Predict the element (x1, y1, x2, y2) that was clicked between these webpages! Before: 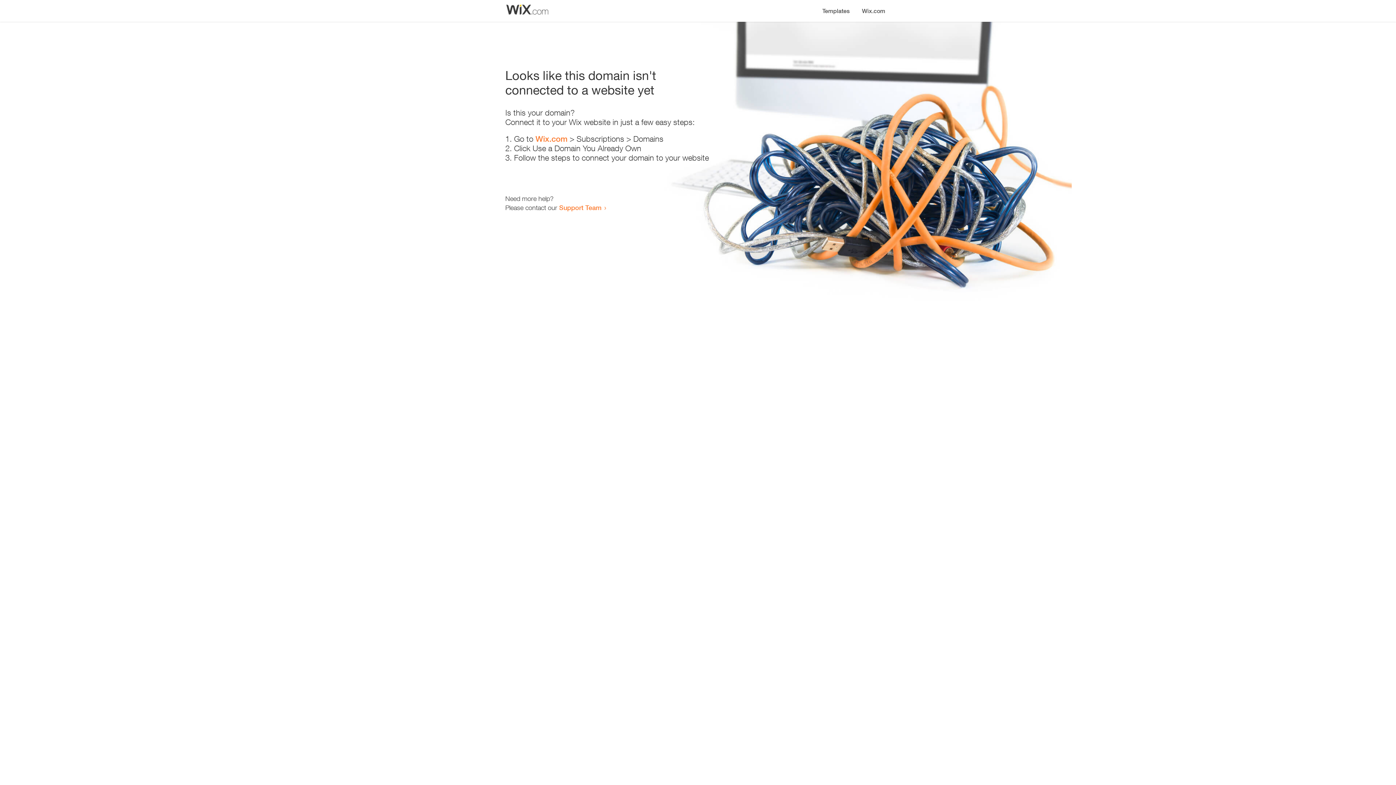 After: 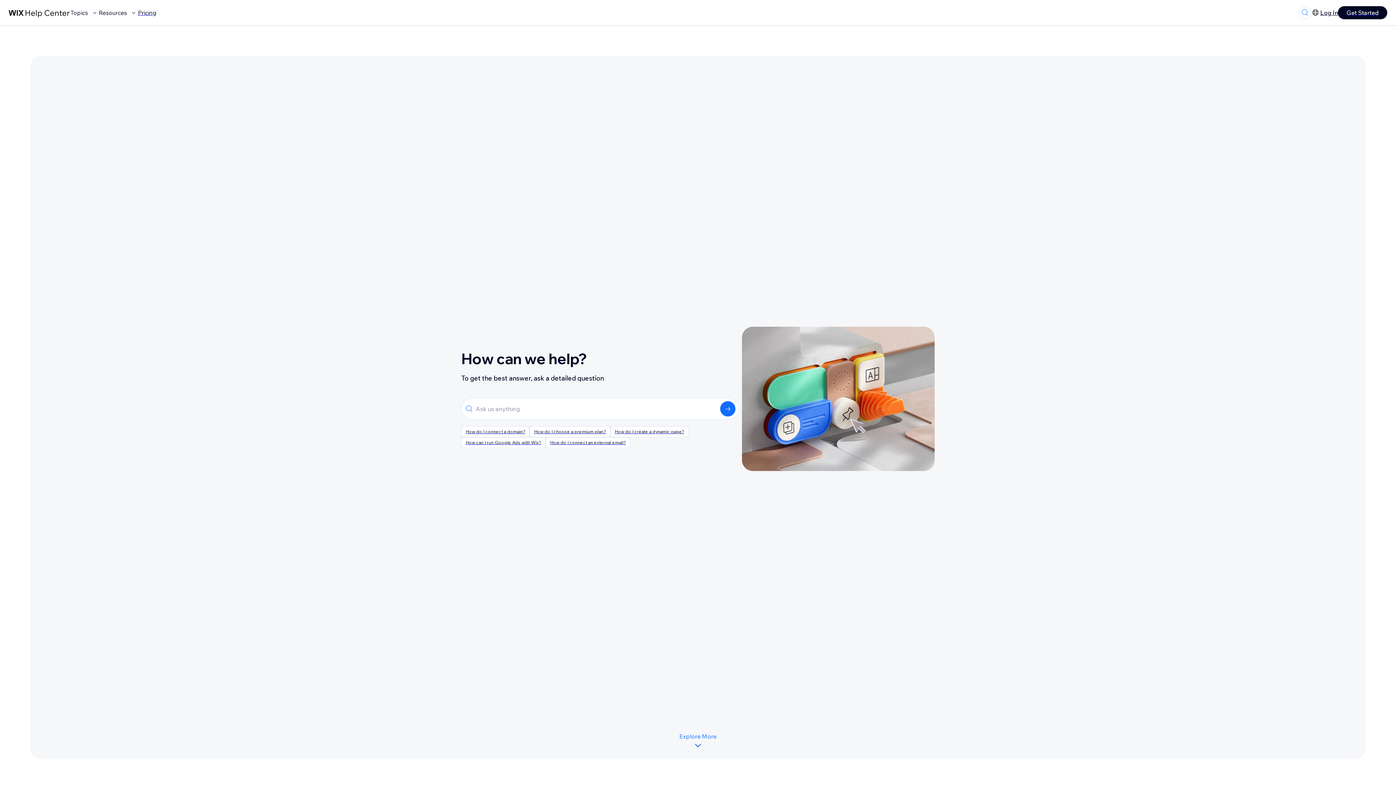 Action: bbox: (559, 203, 601, 211) label: Support Team